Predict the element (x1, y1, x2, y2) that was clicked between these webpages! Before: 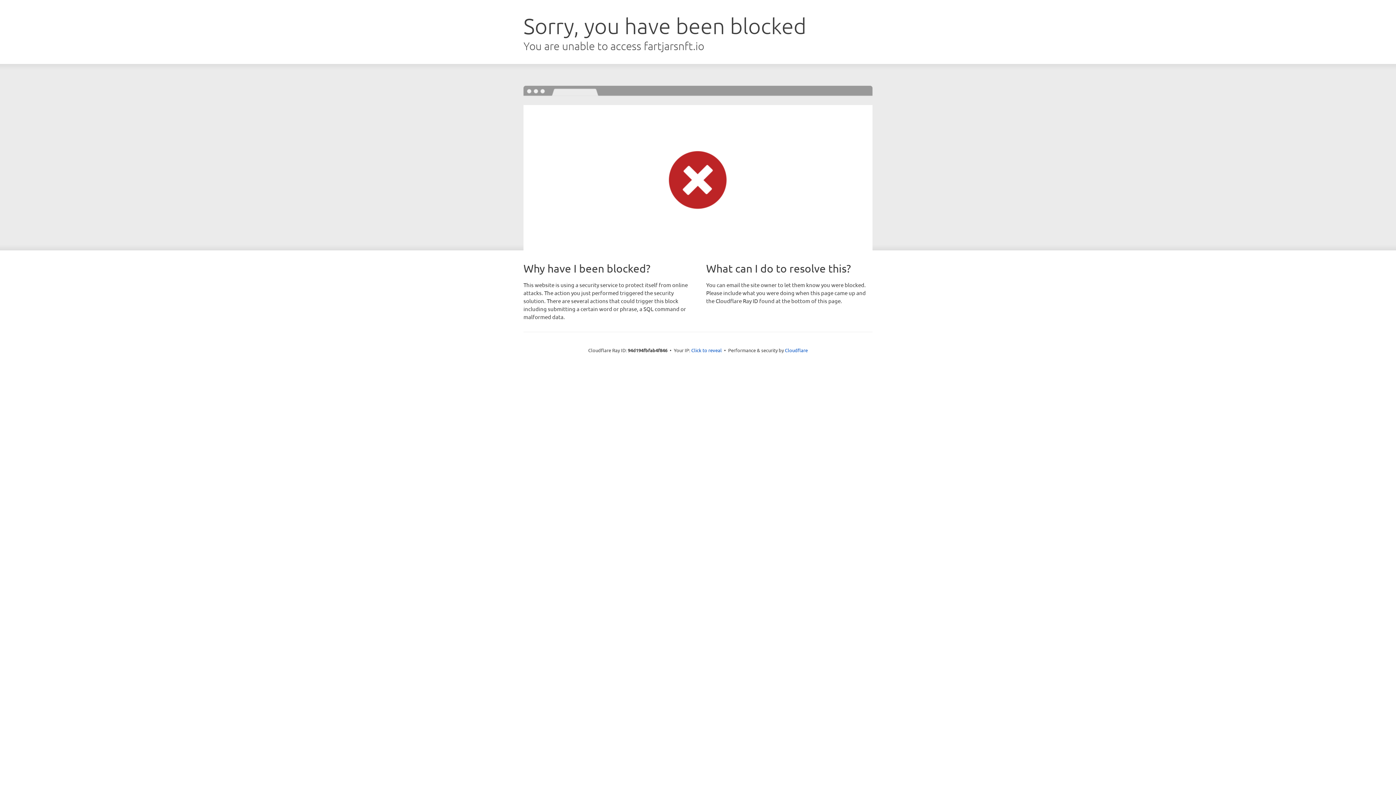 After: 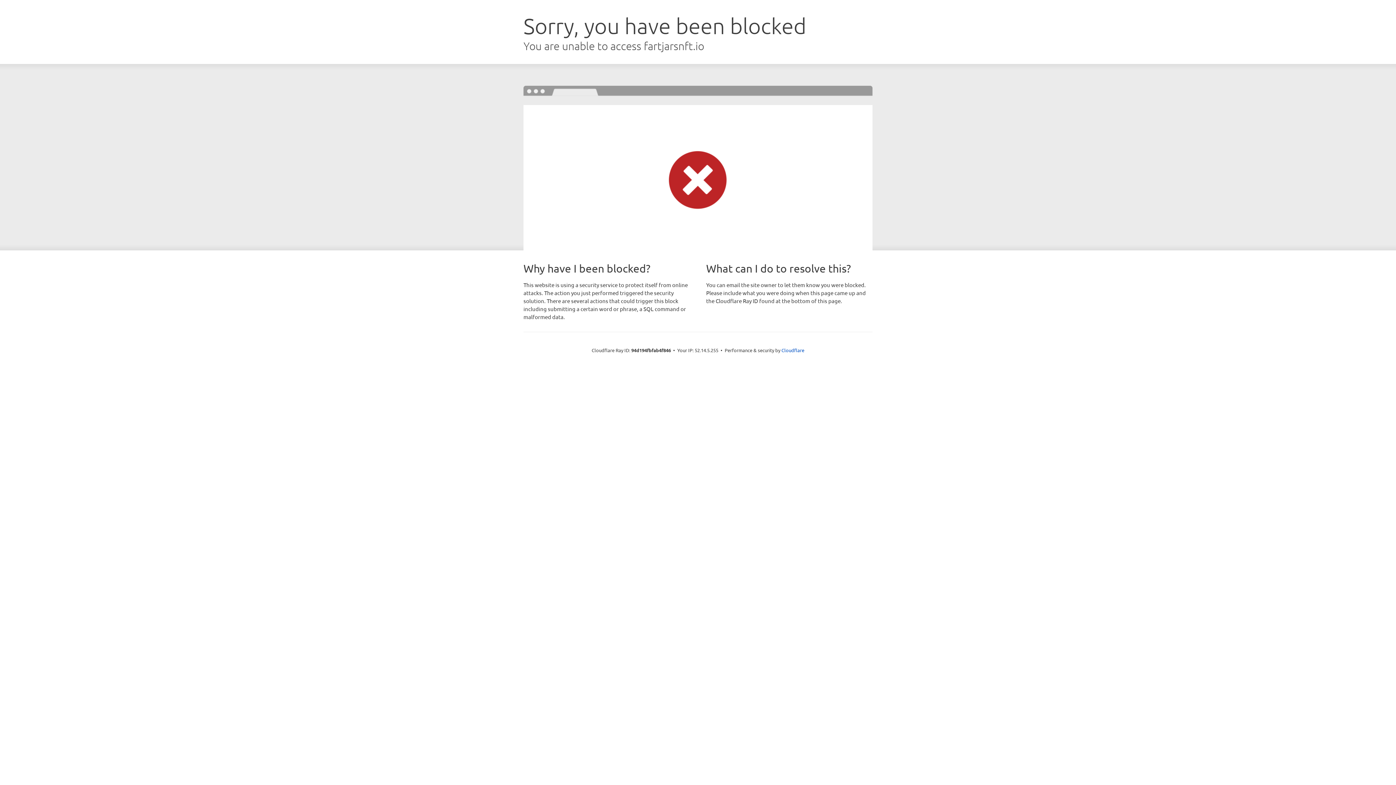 Action: label: Click to reveal bbox: (691, 346, 722, 353)